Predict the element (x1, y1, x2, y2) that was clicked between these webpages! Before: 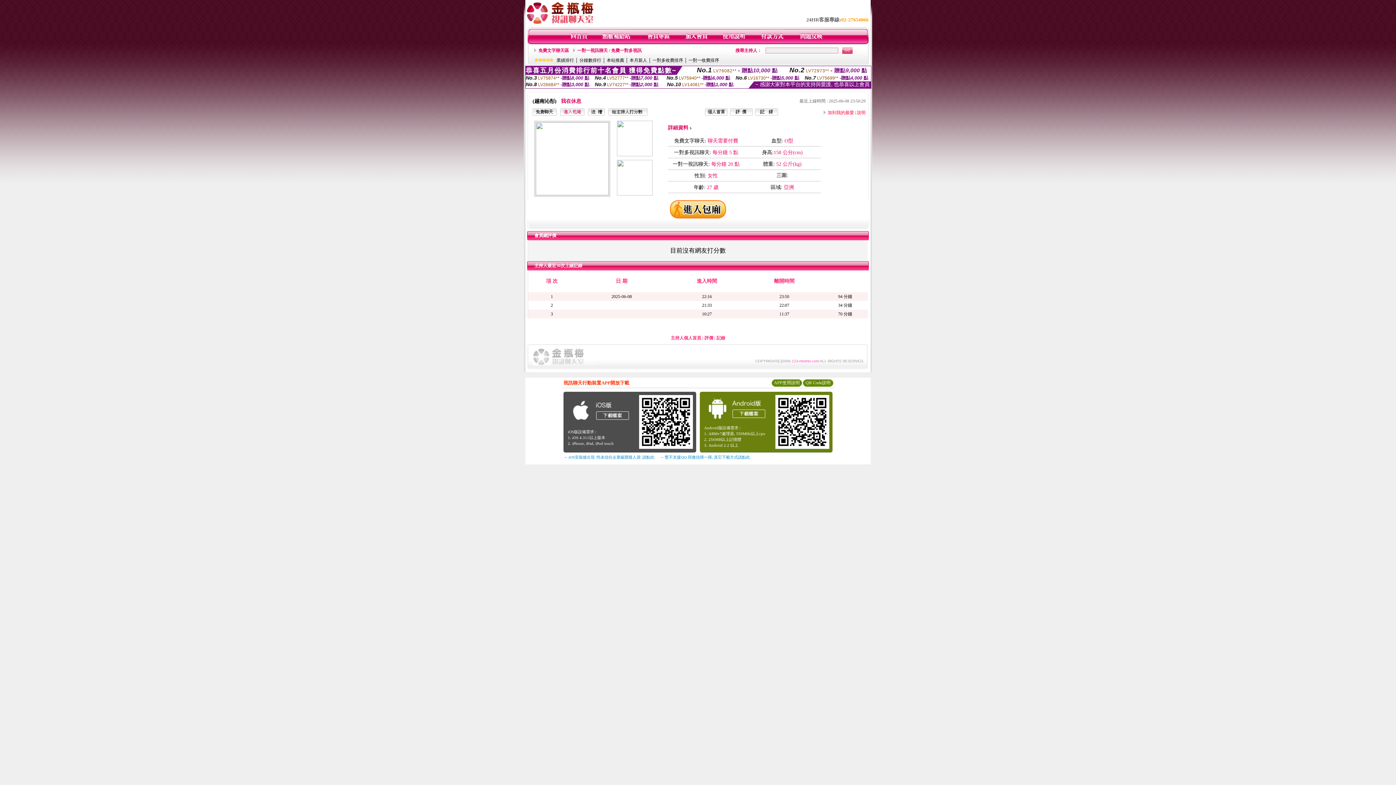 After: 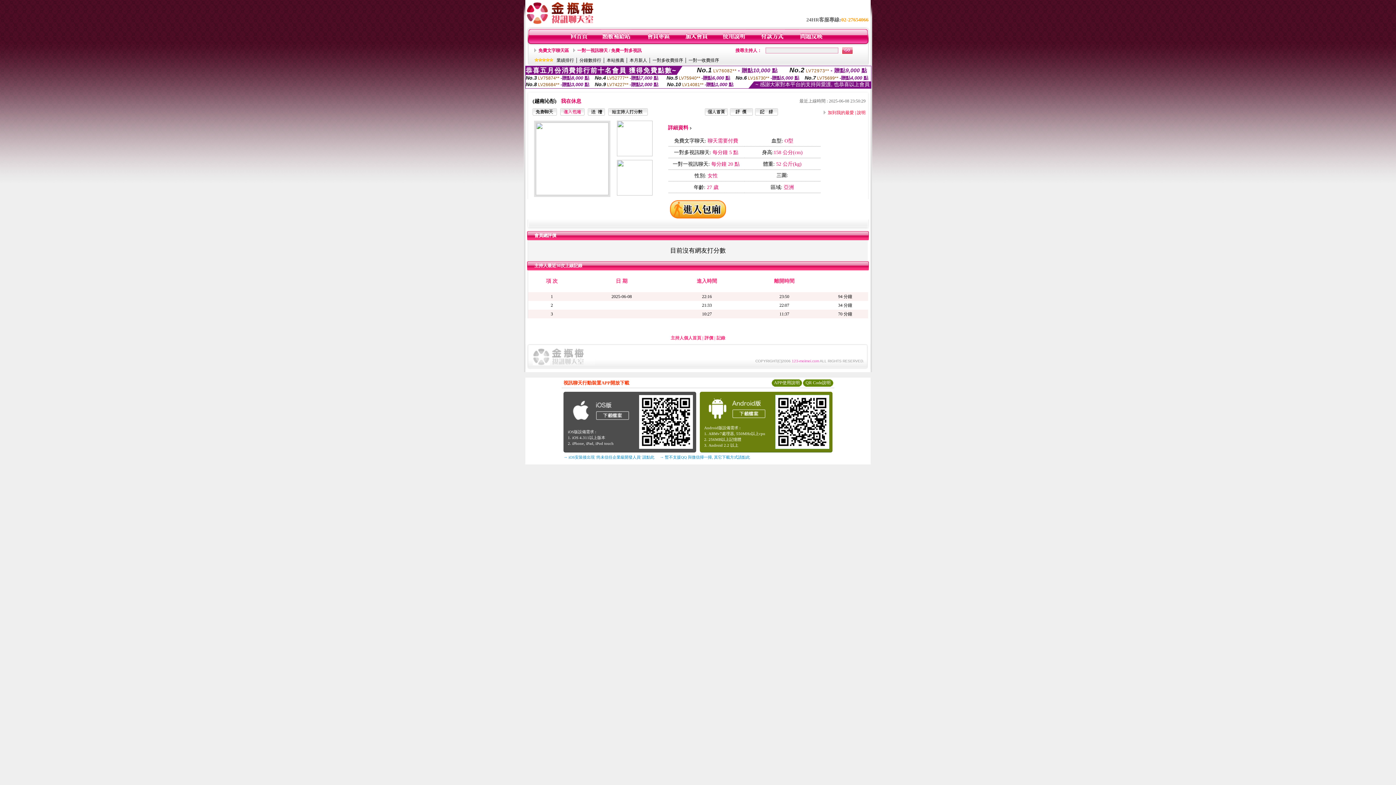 Action: bbox: (532, 111, 557, 116)